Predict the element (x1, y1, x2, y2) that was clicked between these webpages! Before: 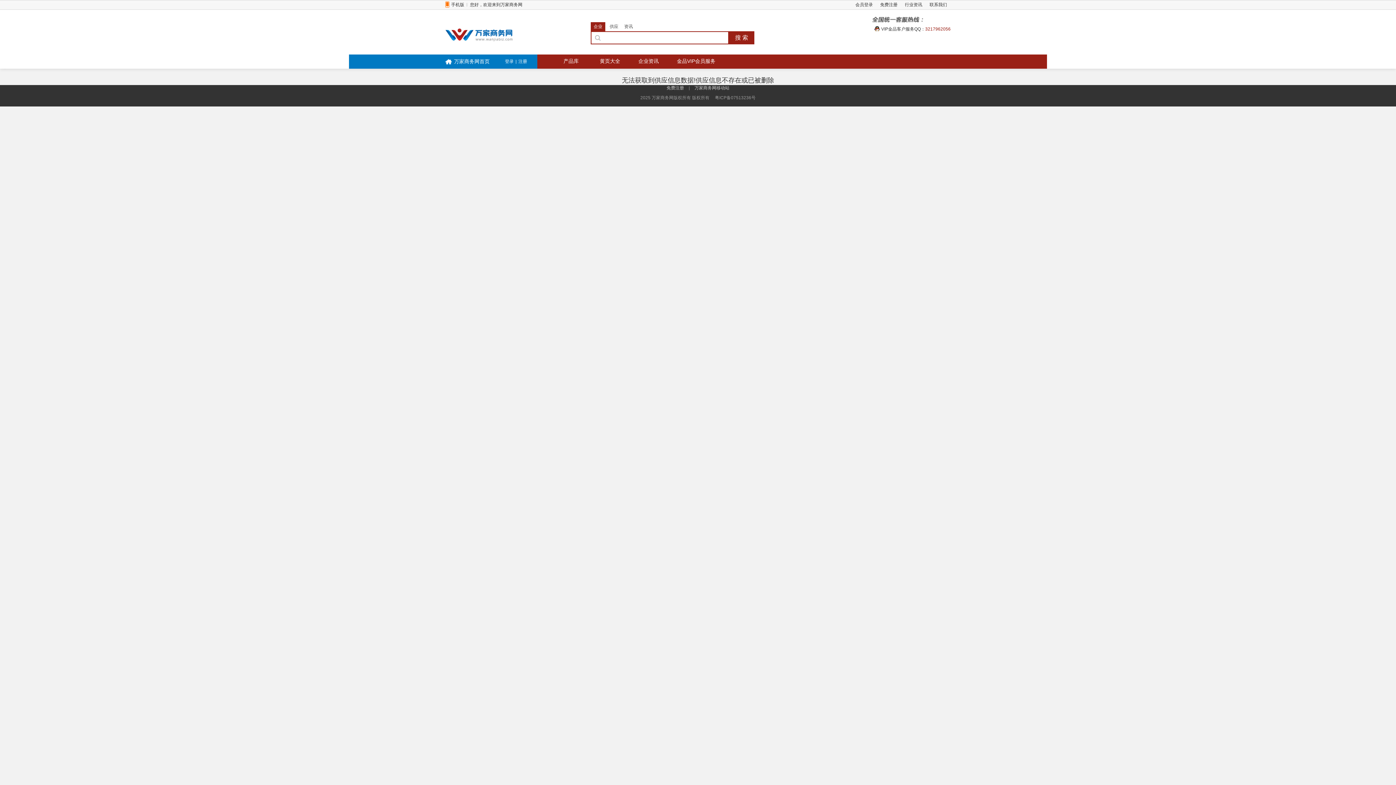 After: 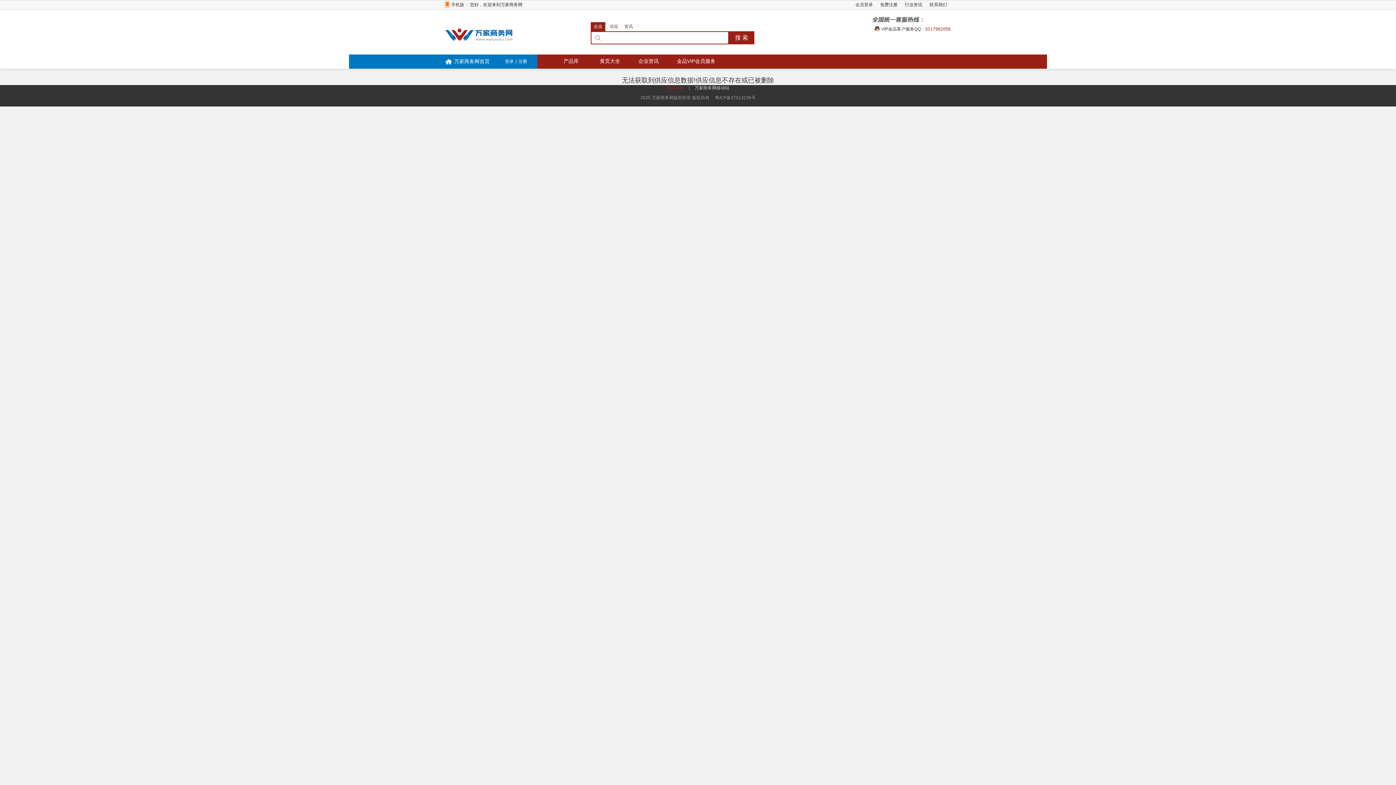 Action: bbox: (666, 85, 684, 91) label: 免费注册